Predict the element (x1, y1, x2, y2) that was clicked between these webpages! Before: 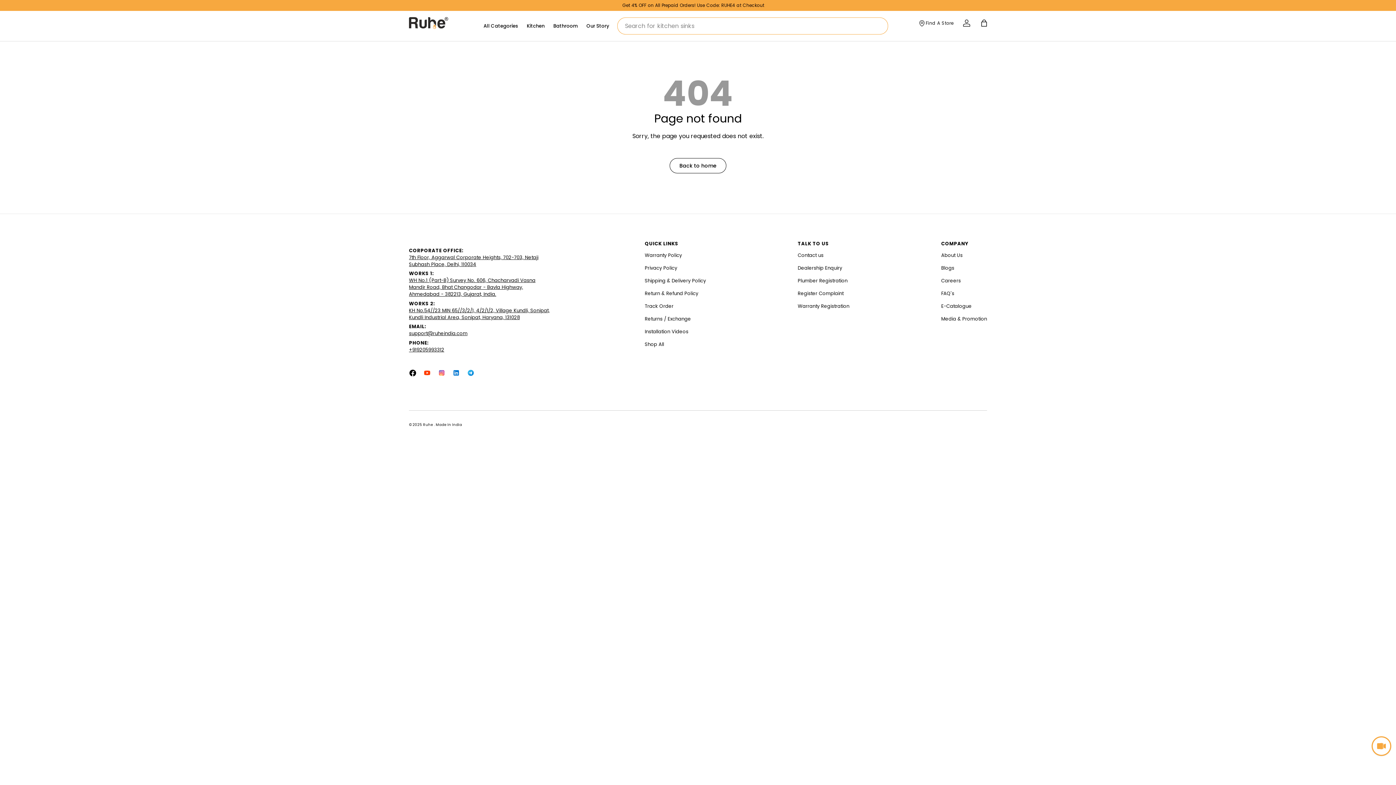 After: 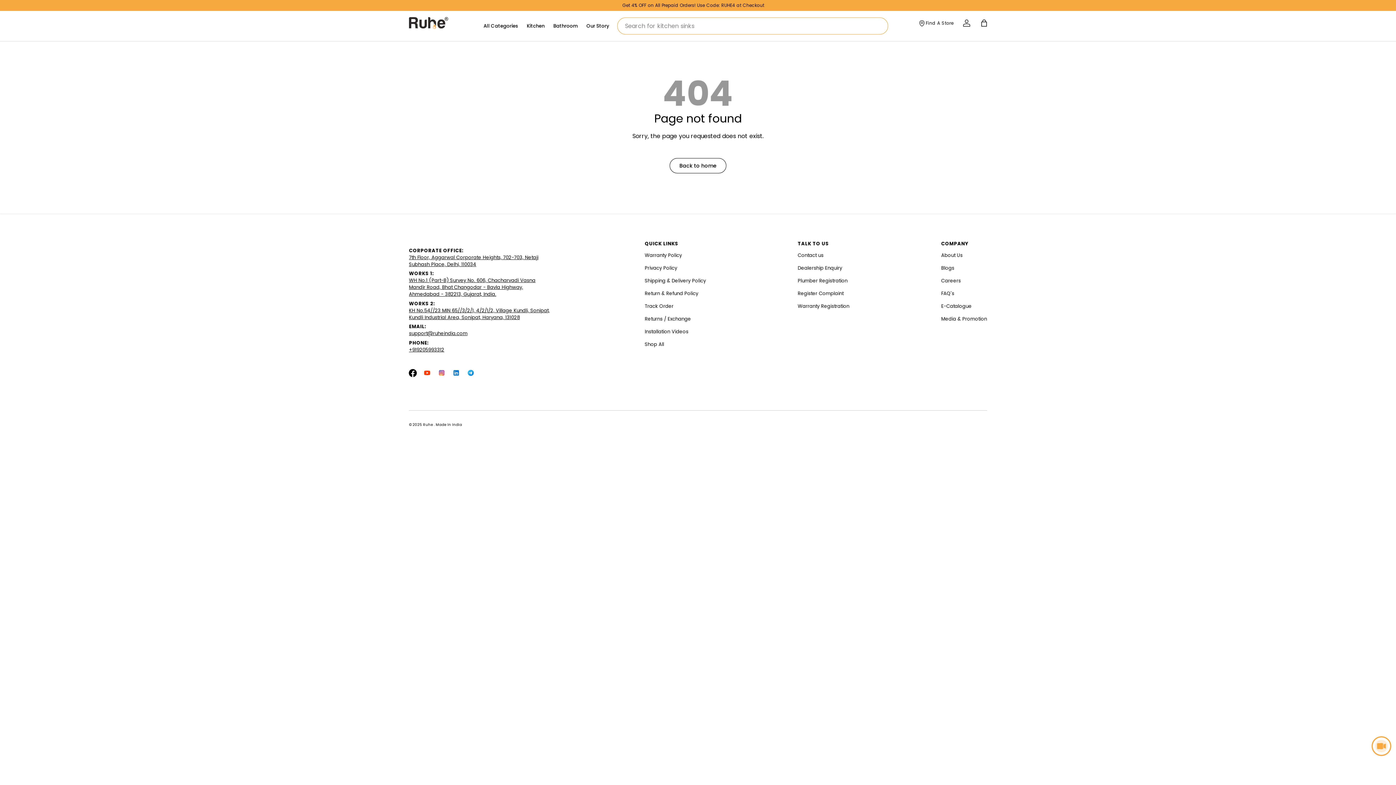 Action: label: Facebook bbox: (405, 365, 420, 380)